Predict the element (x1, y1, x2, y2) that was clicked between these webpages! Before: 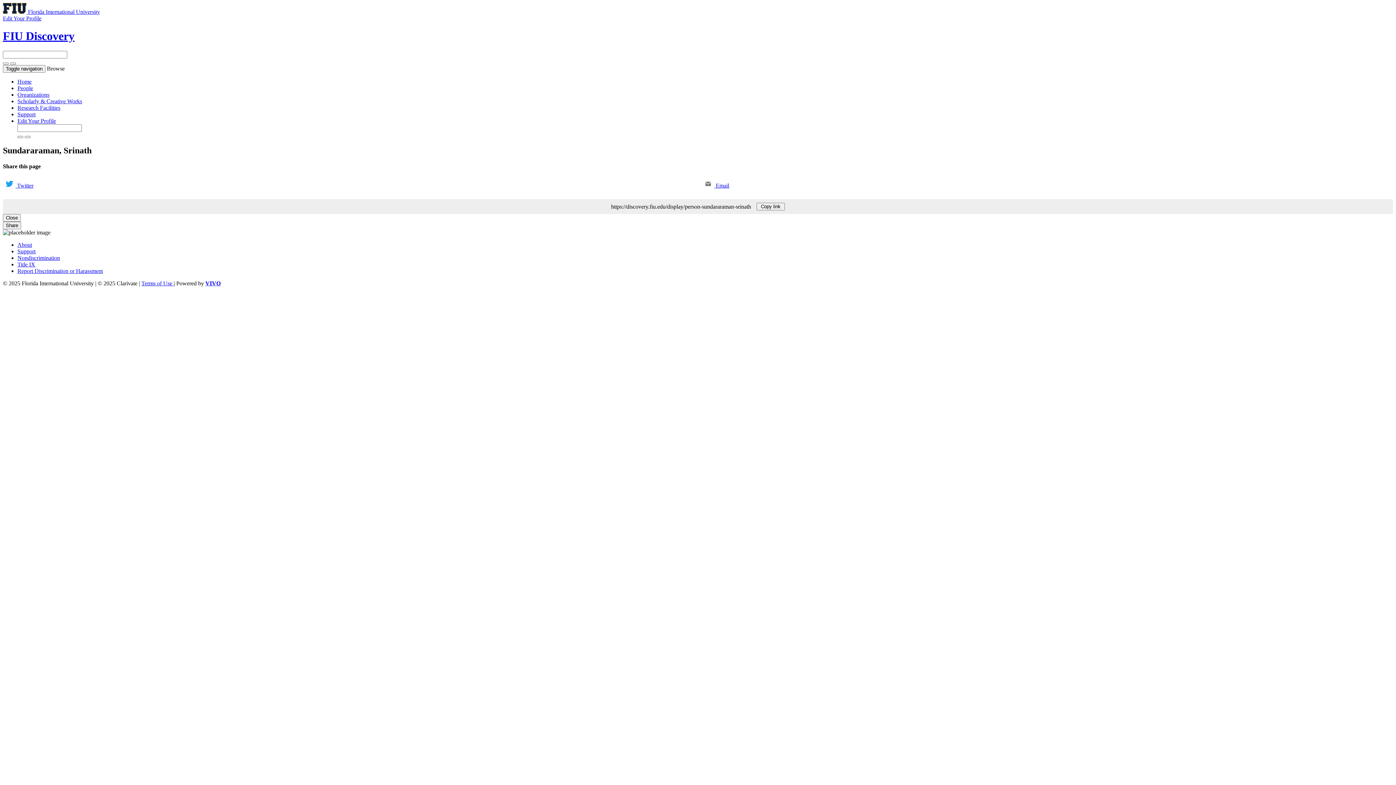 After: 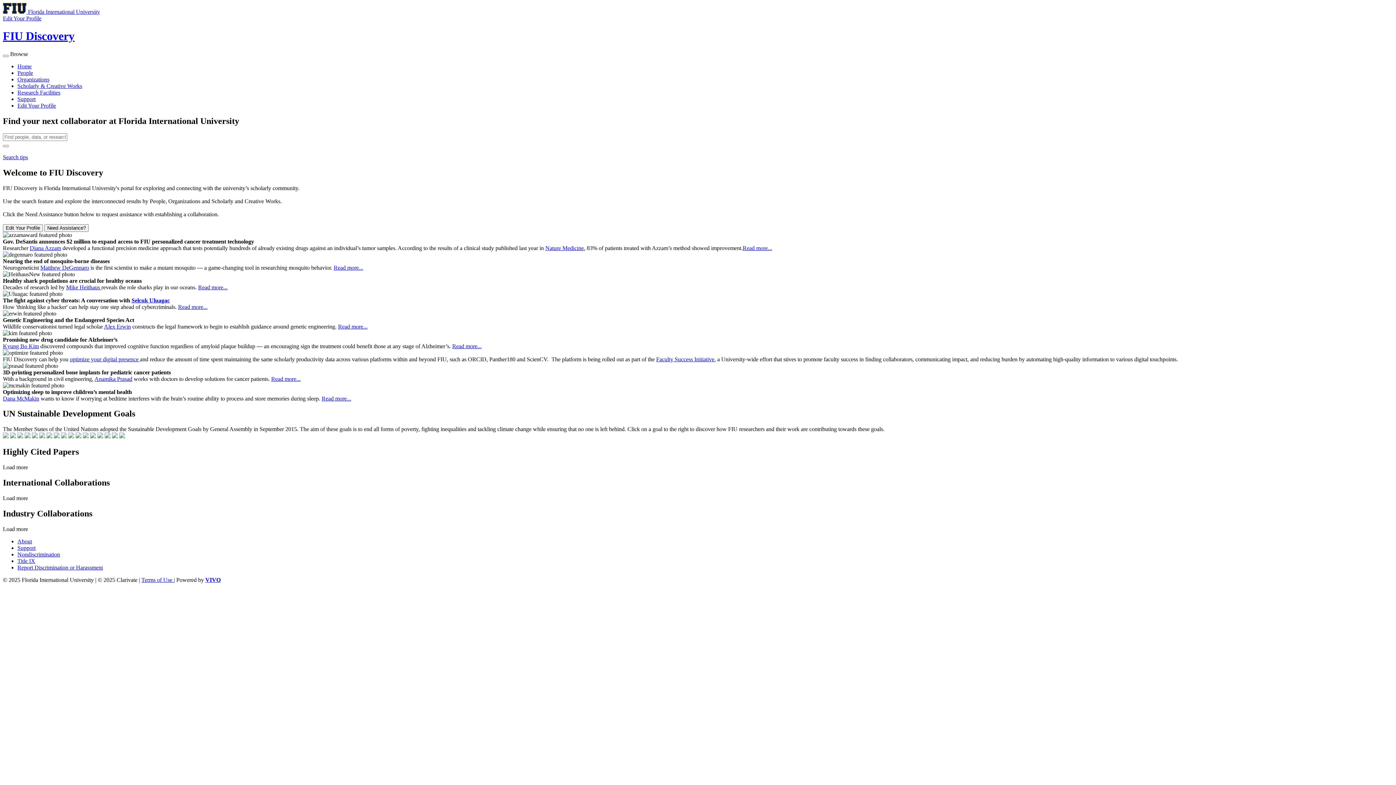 Action: label: FIU Discovery Homepage bbox: (2, 29, 1393, 43)